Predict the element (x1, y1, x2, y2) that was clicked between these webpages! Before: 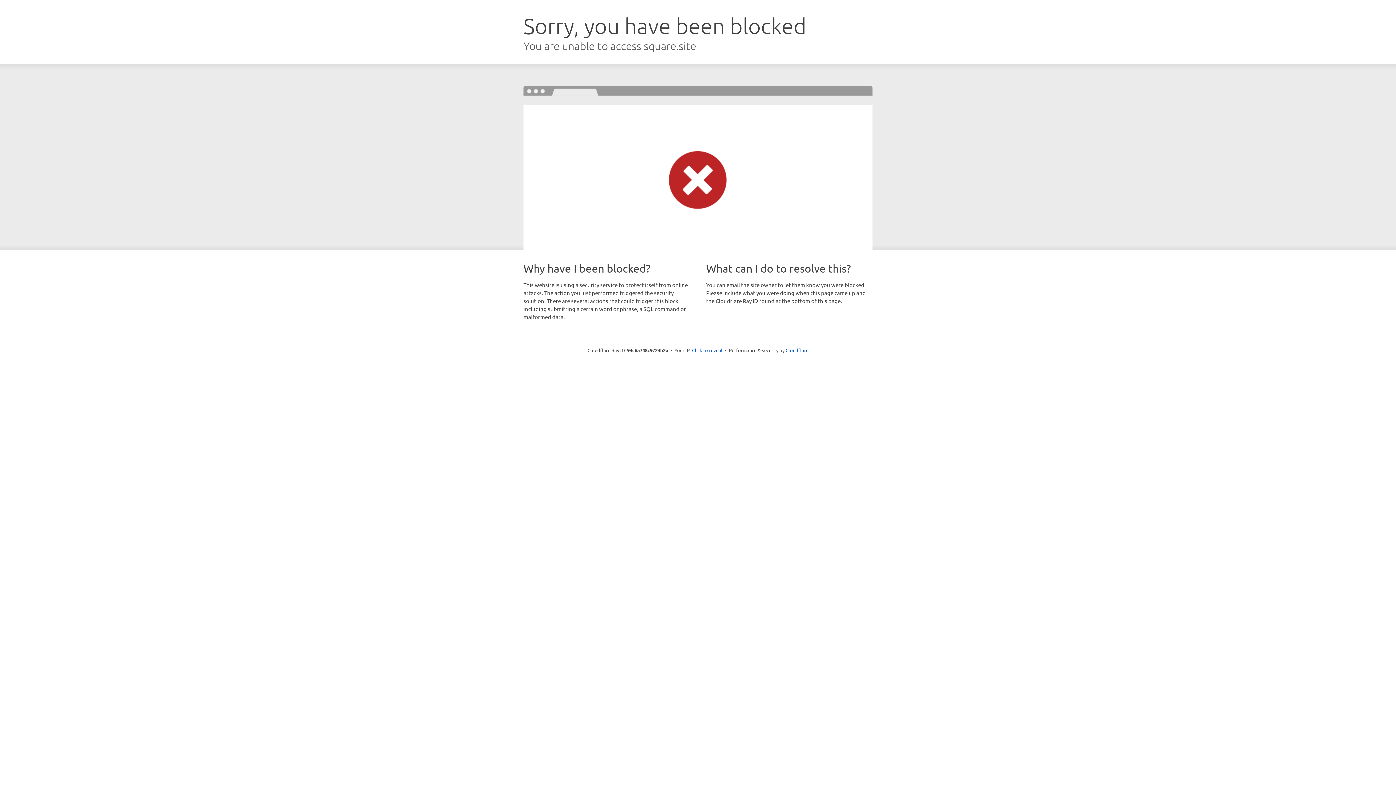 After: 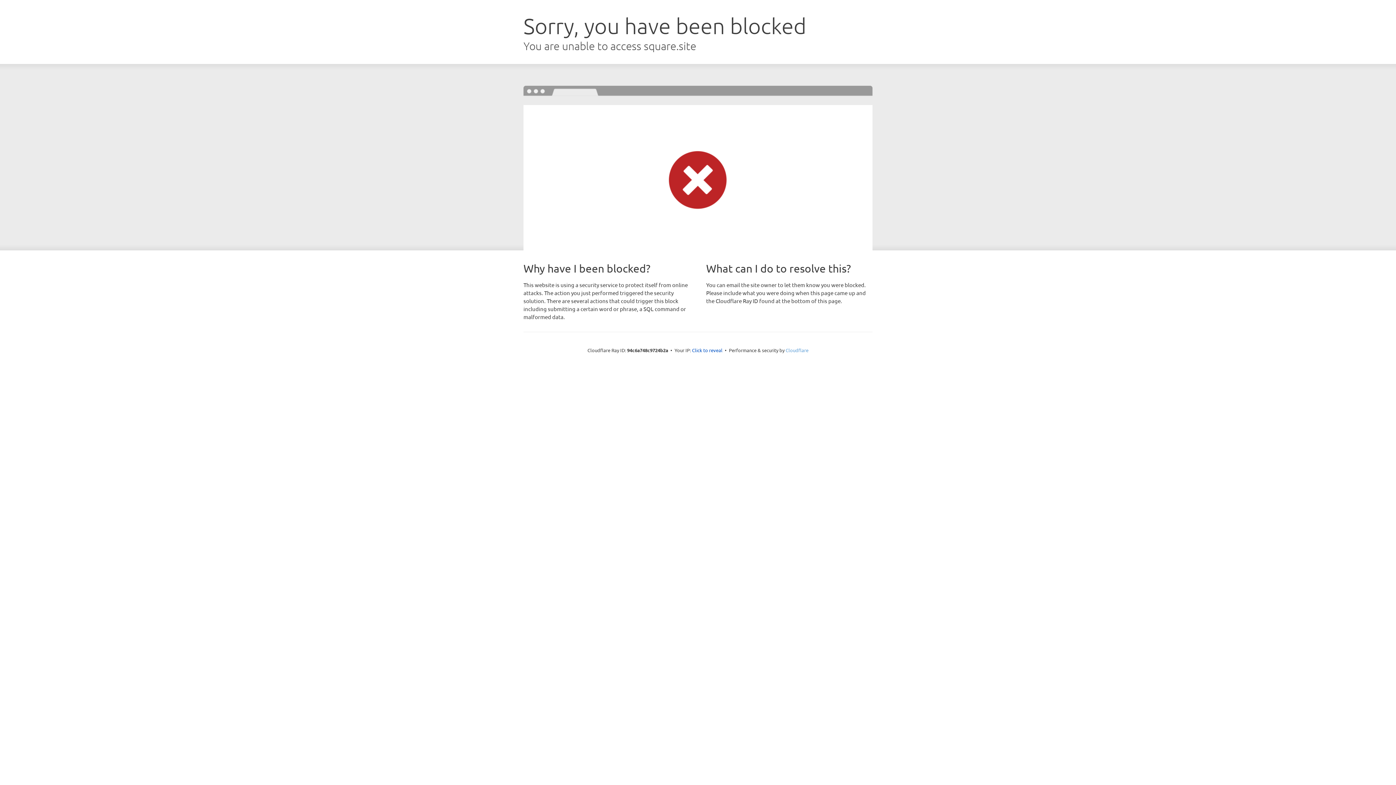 Action: label: Cloudflare bbox: (785, 347, 808, 353)